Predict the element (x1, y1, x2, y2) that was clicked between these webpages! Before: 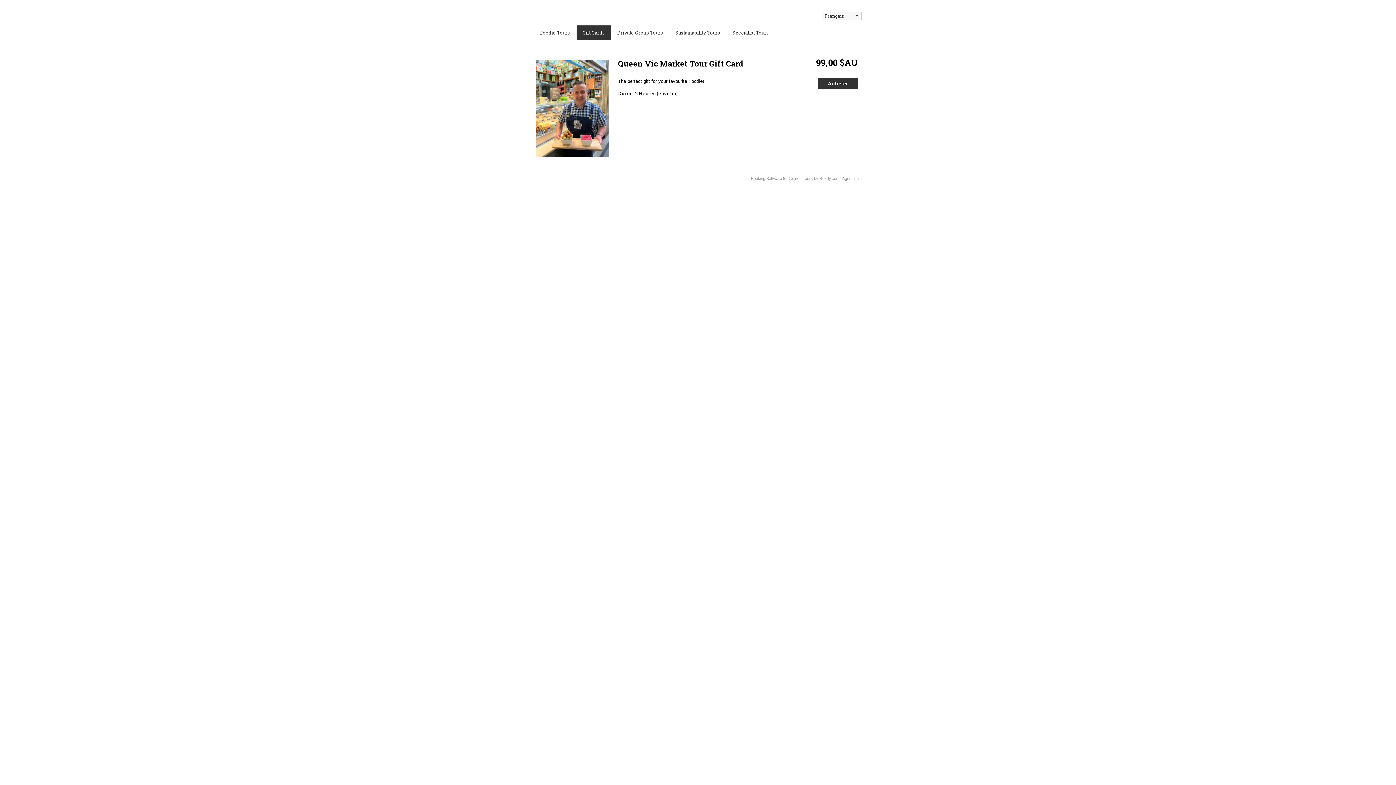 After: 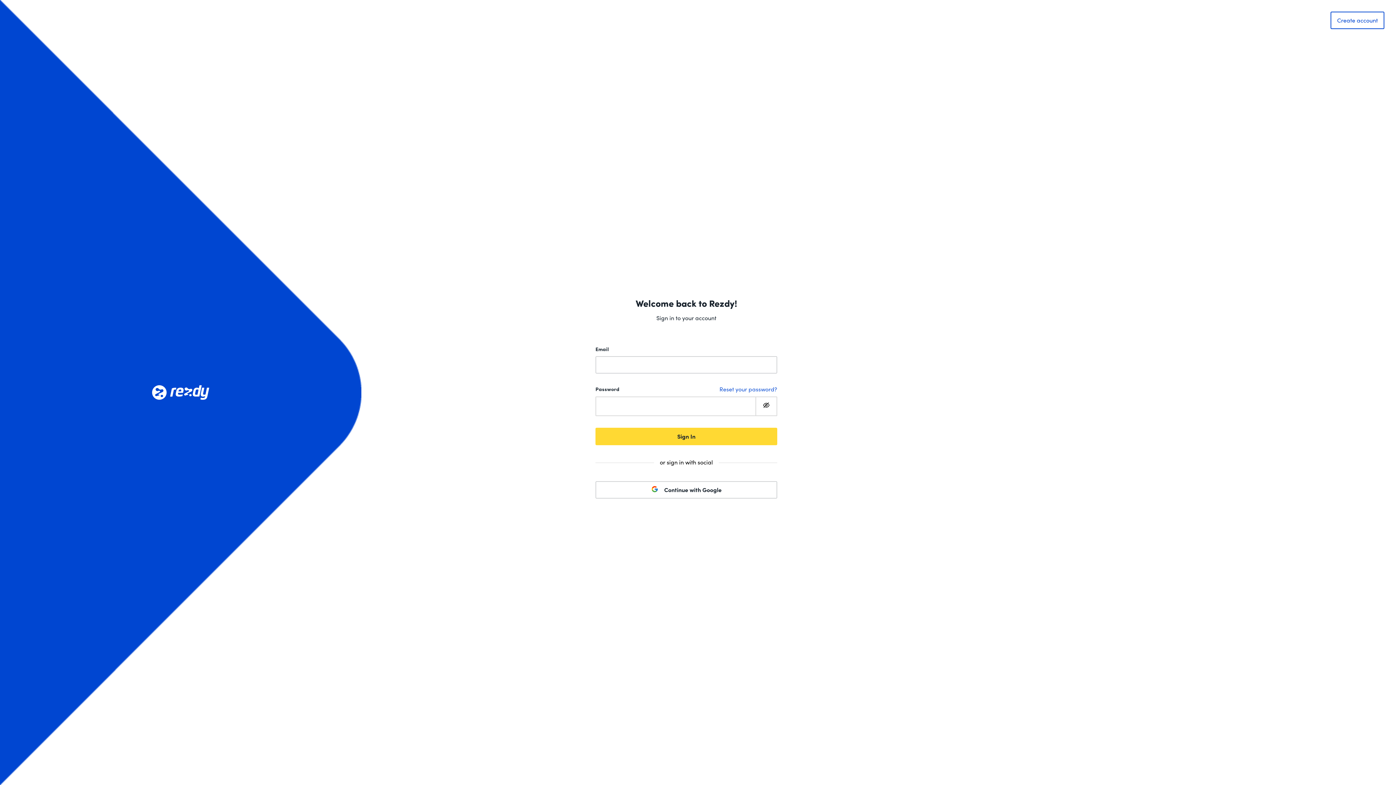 Action: bbox: (842, 176, 861, 180) label: Agent login